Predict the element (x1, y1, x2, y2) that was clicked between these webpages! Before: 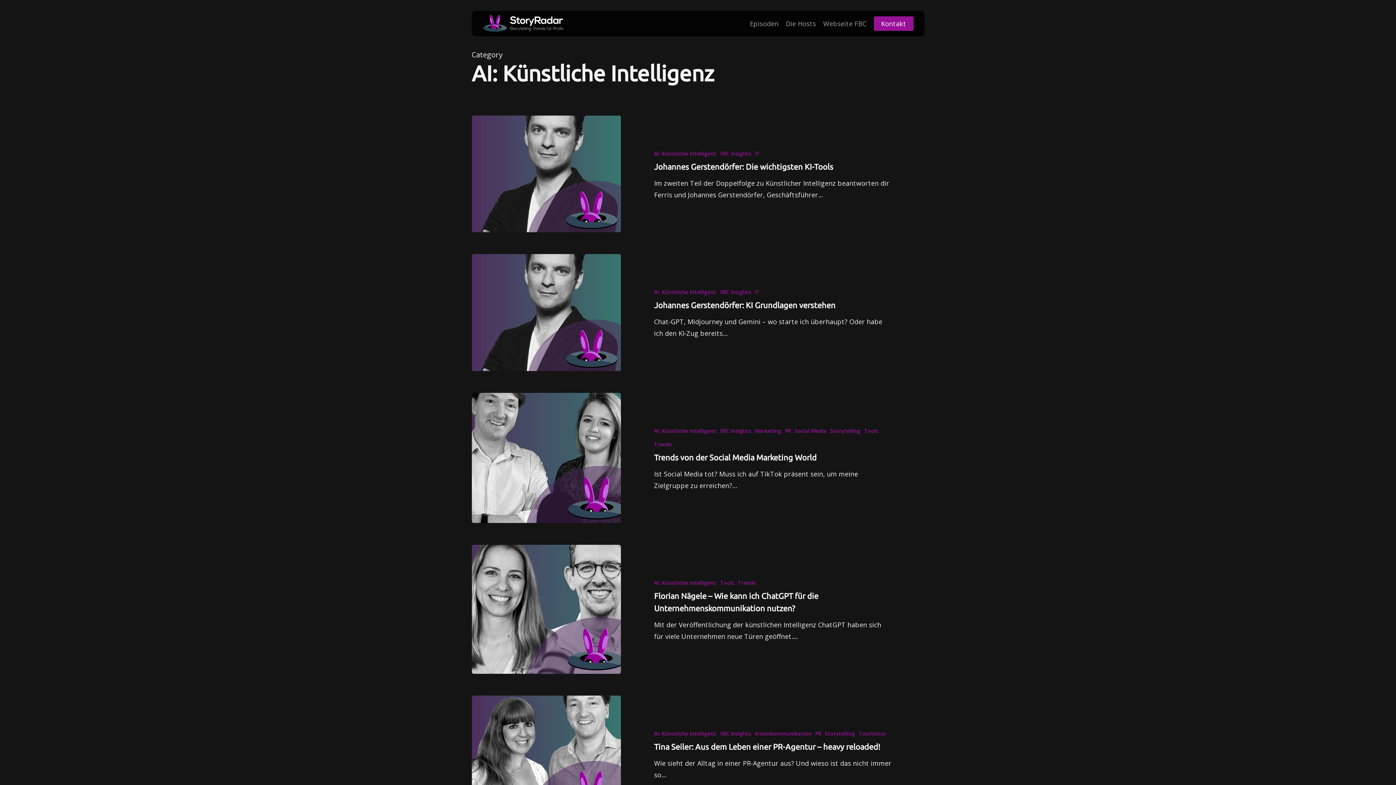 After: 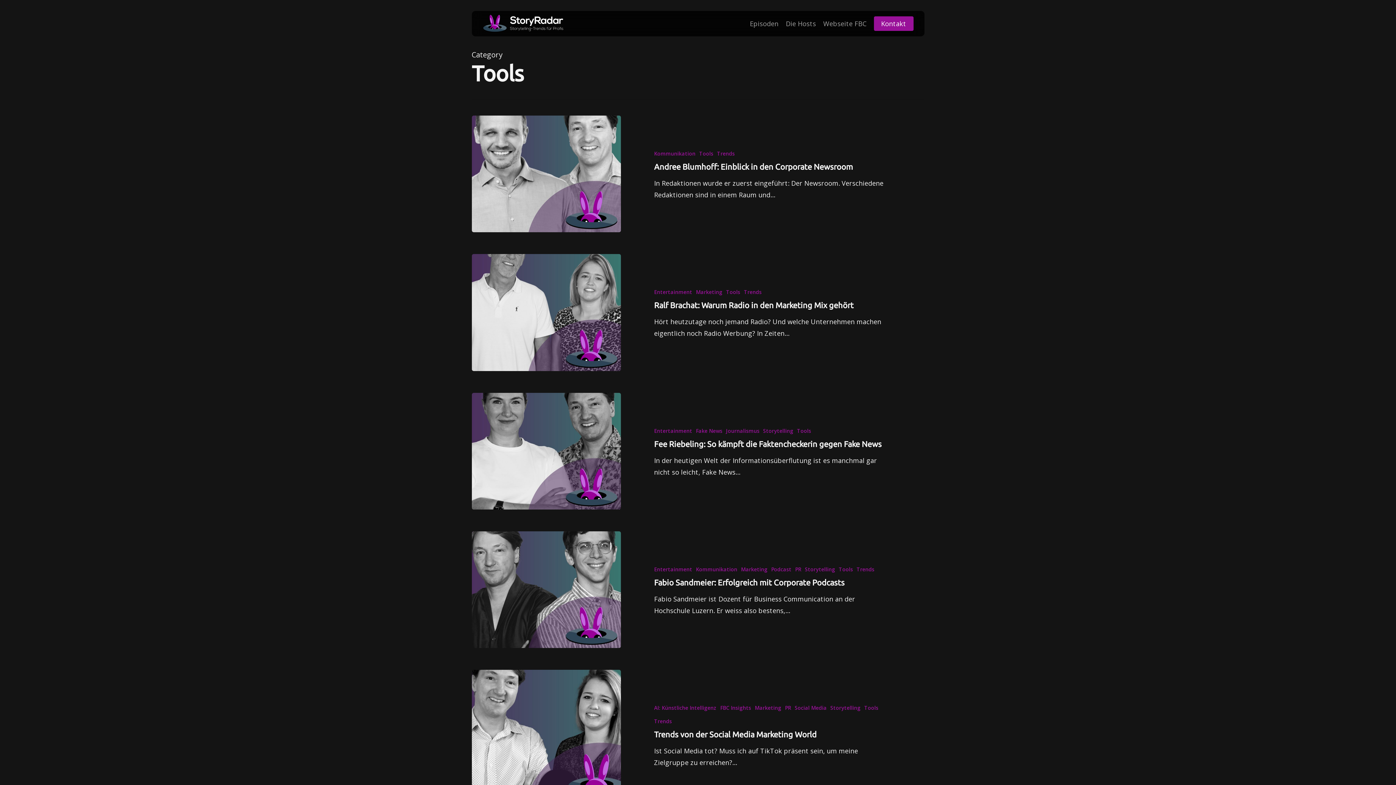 Action: label: Tools bbox: (720, 579, 734, 586)